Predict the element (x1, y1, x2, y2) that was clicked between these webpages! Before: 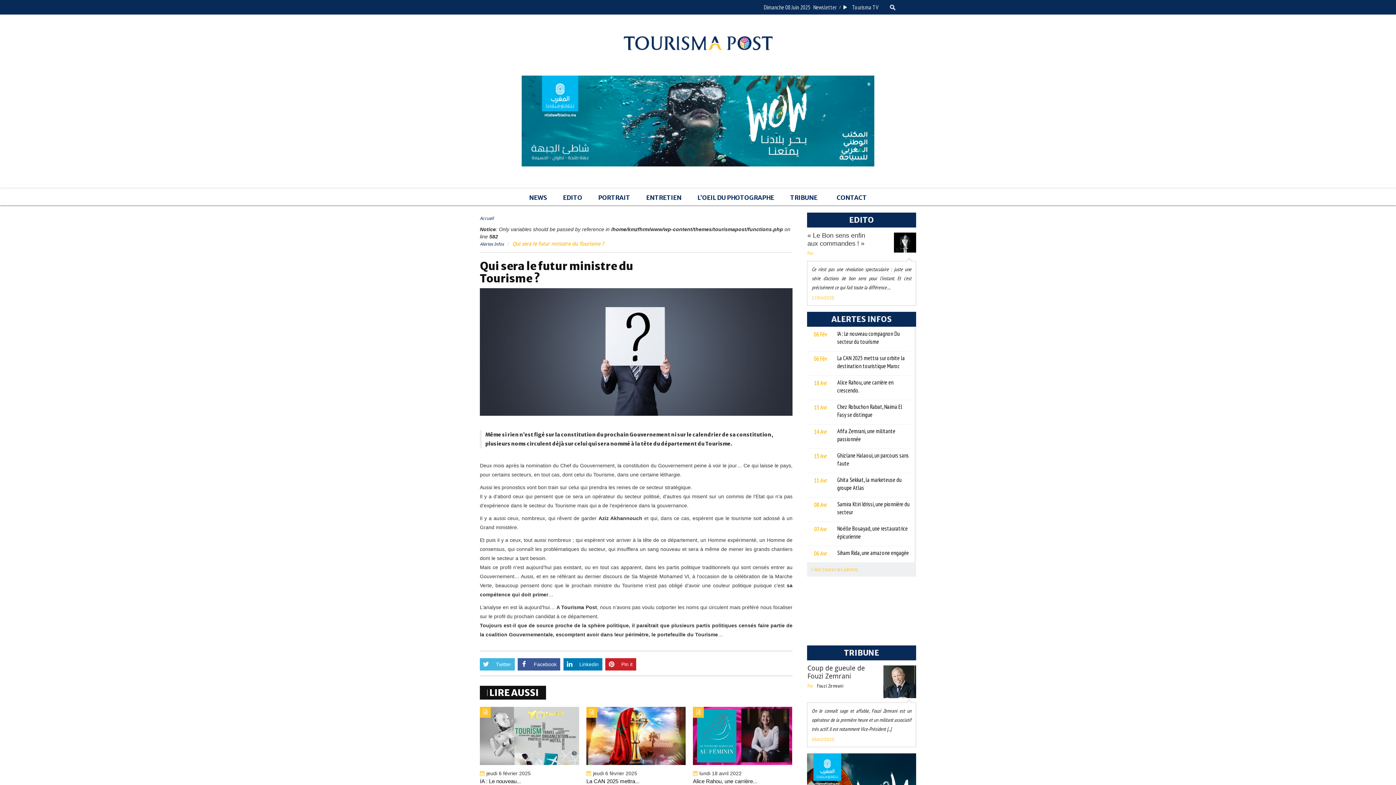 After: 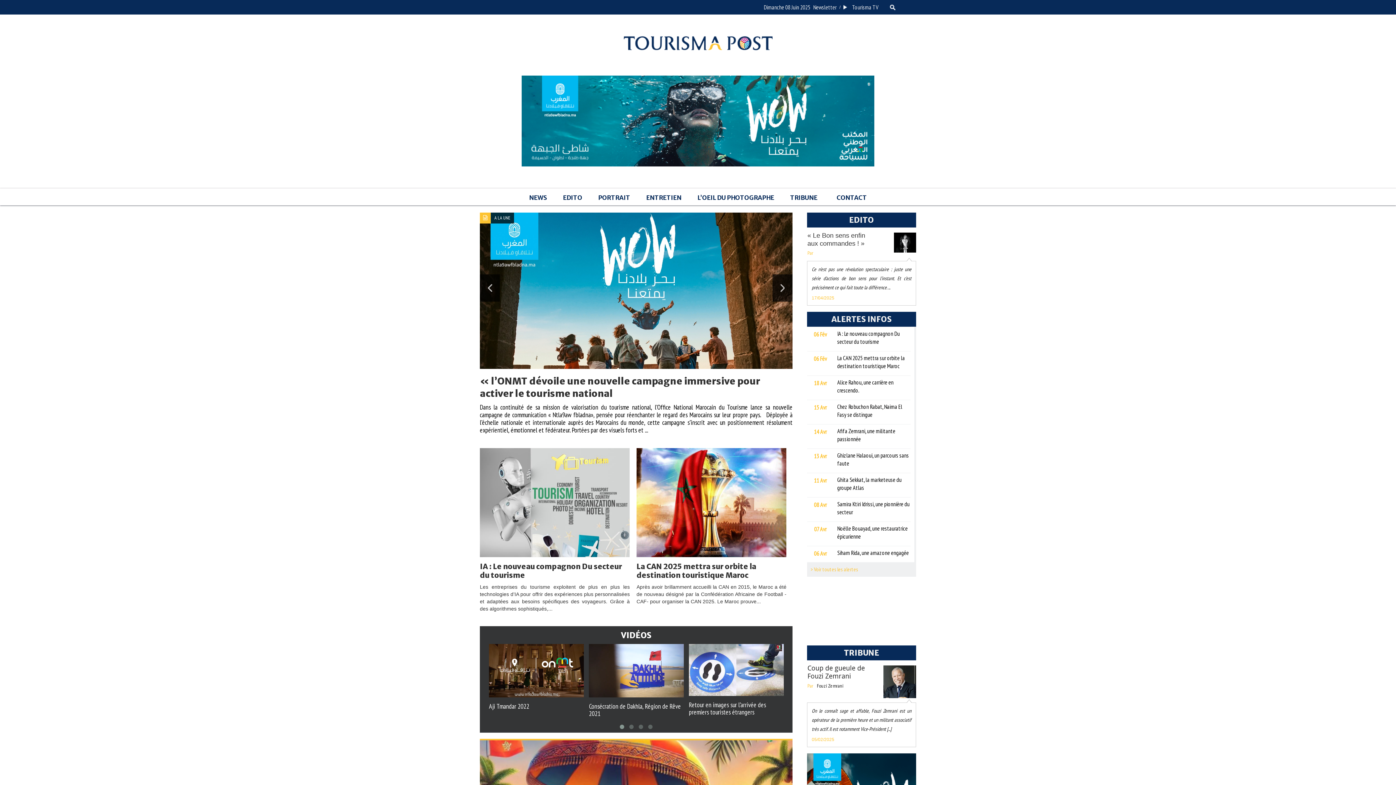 Action: bbox: (0, 32, 1396, 53)